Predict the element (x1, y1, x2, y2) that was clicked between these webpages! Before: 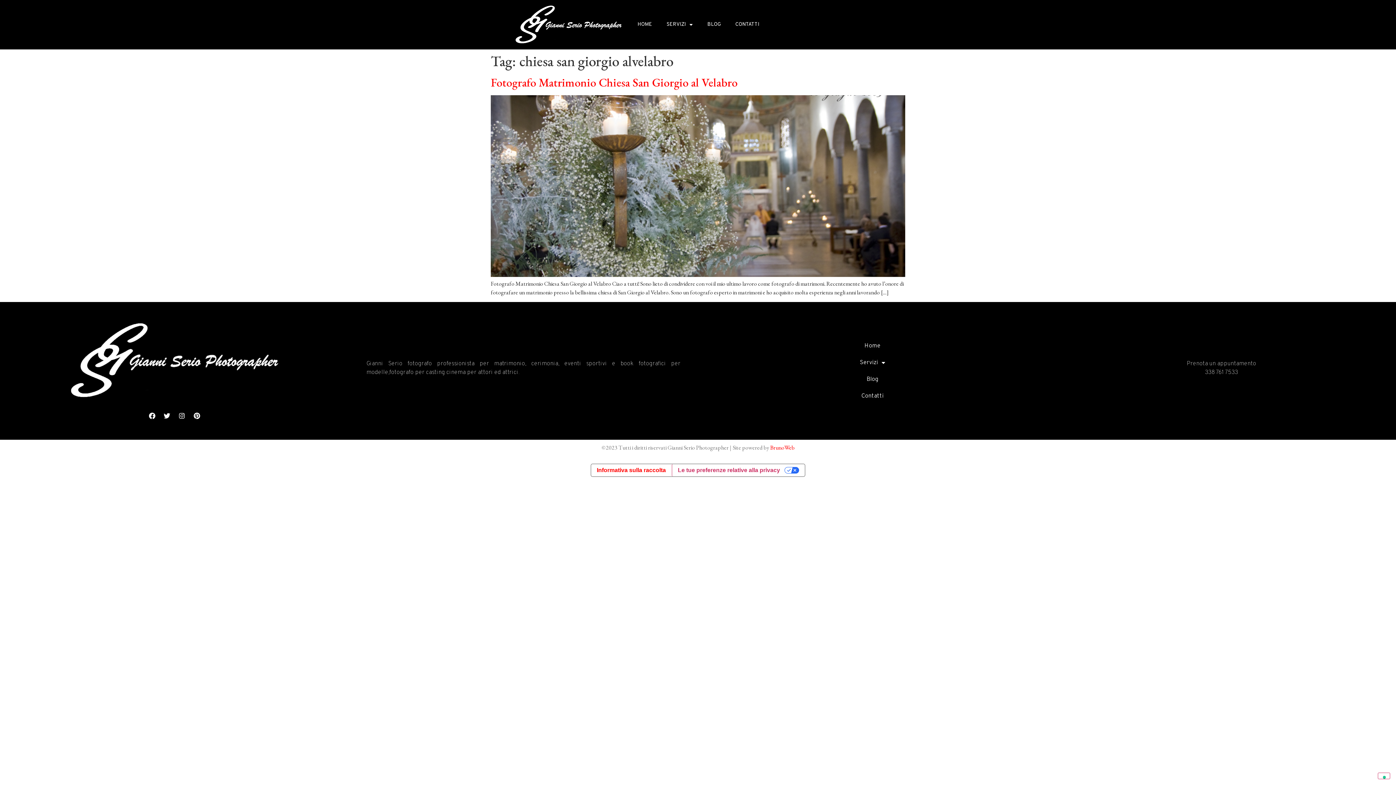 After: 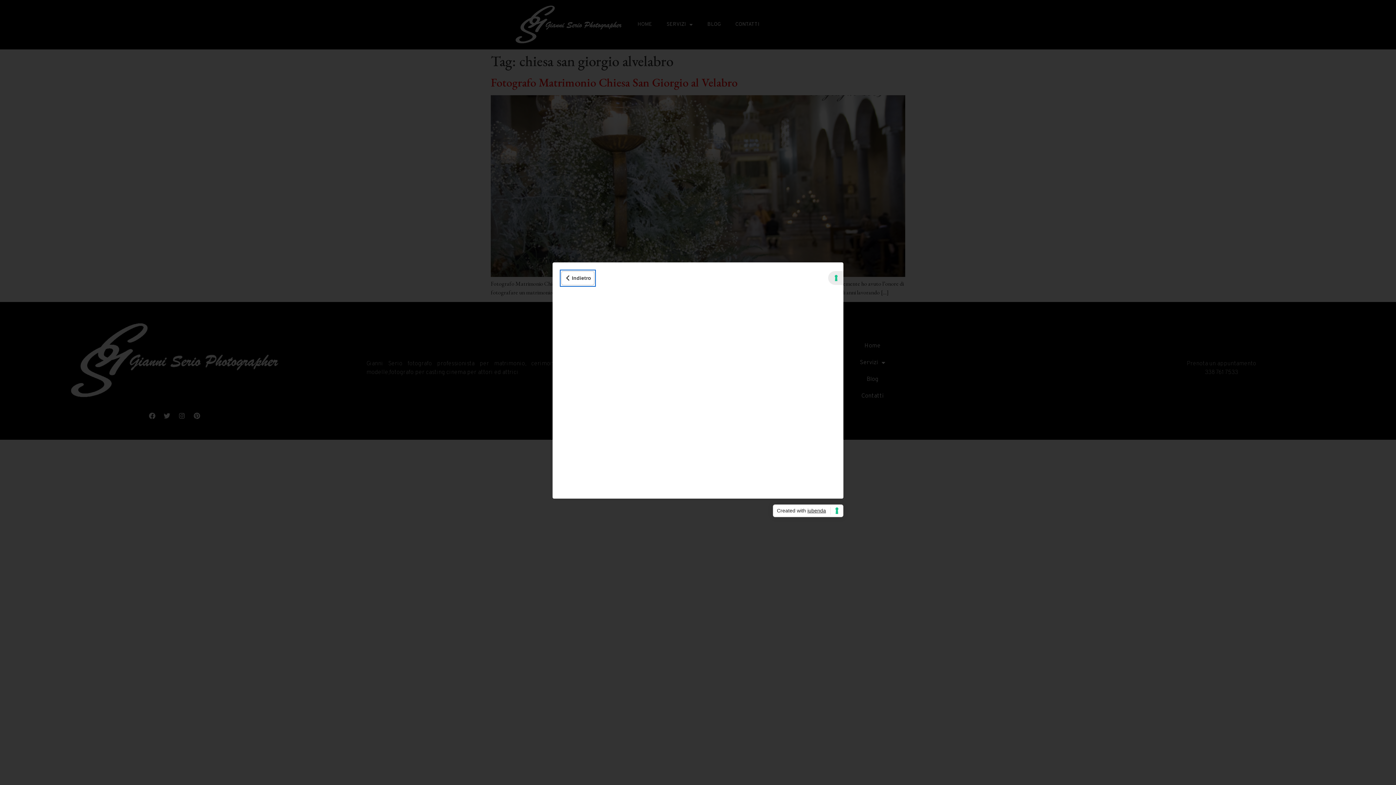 Action: label: Informativa sulla raccolta bbox: (591, 464, 671, 476)